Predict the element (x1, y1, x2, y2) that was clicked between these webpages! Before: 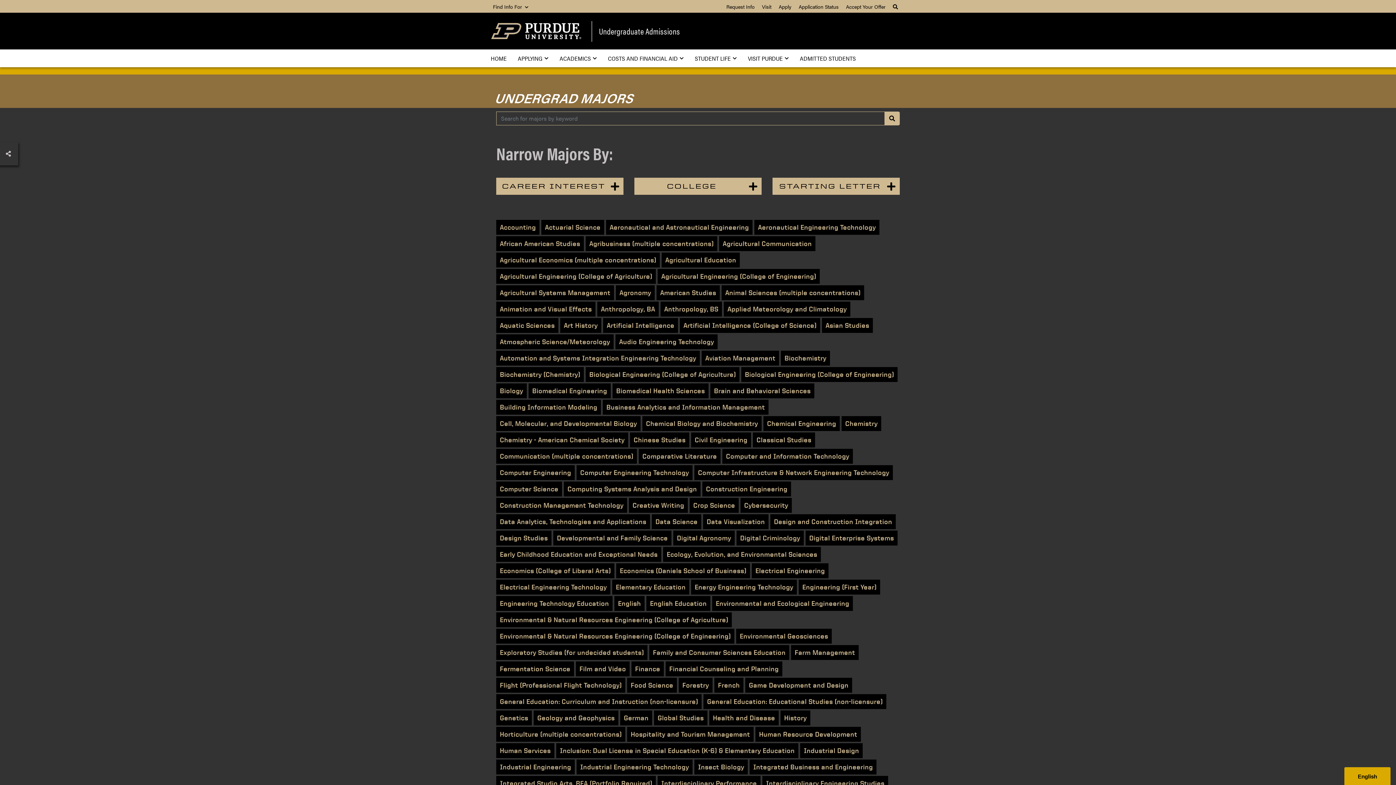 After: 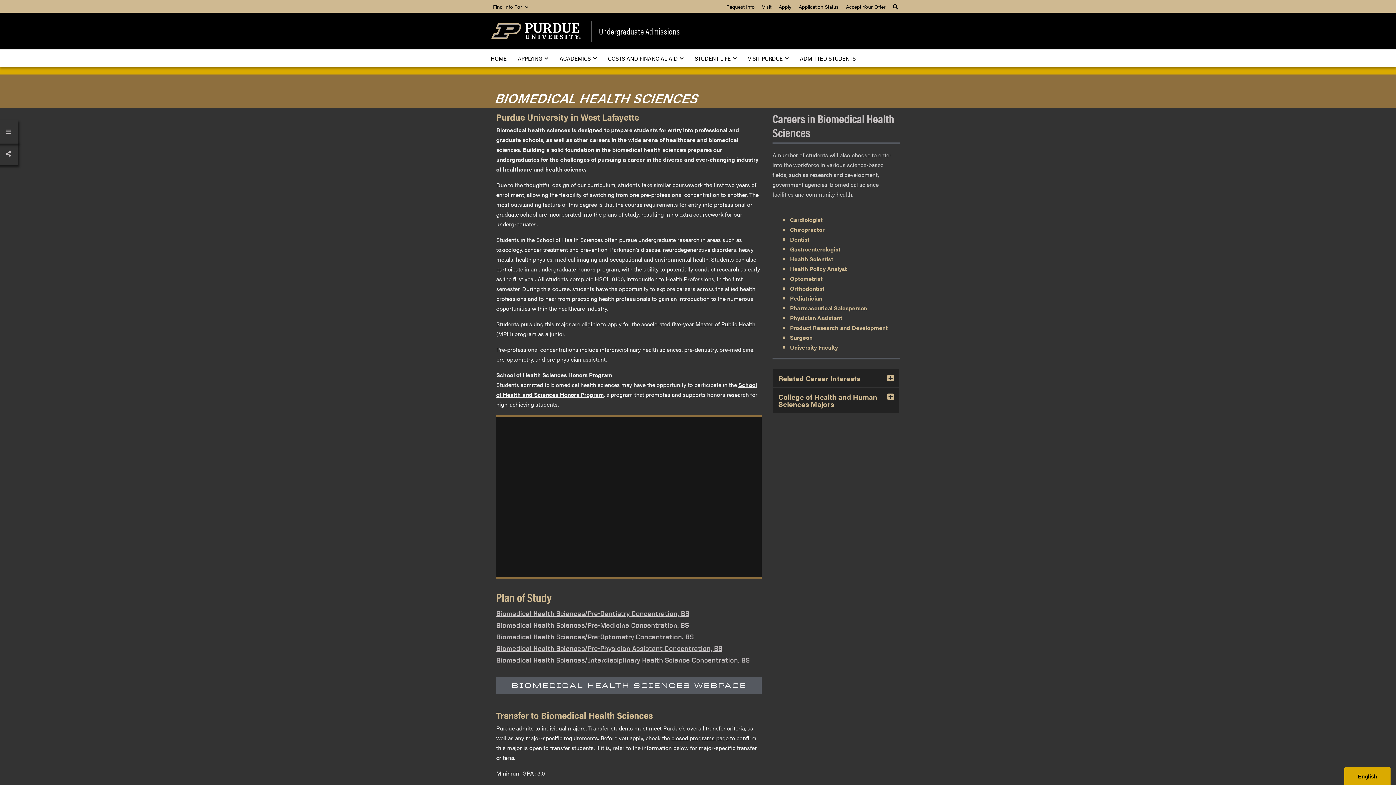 Action: bbox: (612, 383, 708, 398) label: Biomedical Health Sciences